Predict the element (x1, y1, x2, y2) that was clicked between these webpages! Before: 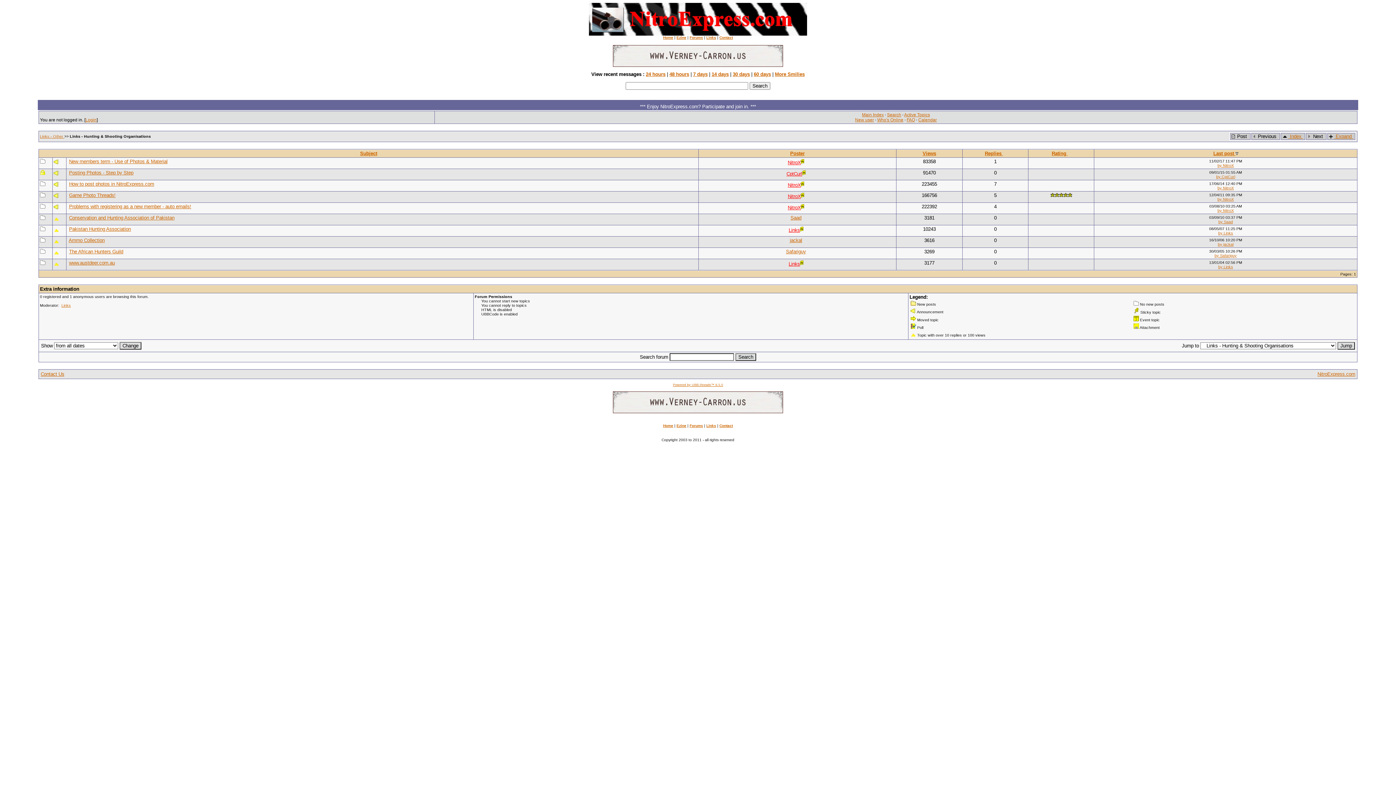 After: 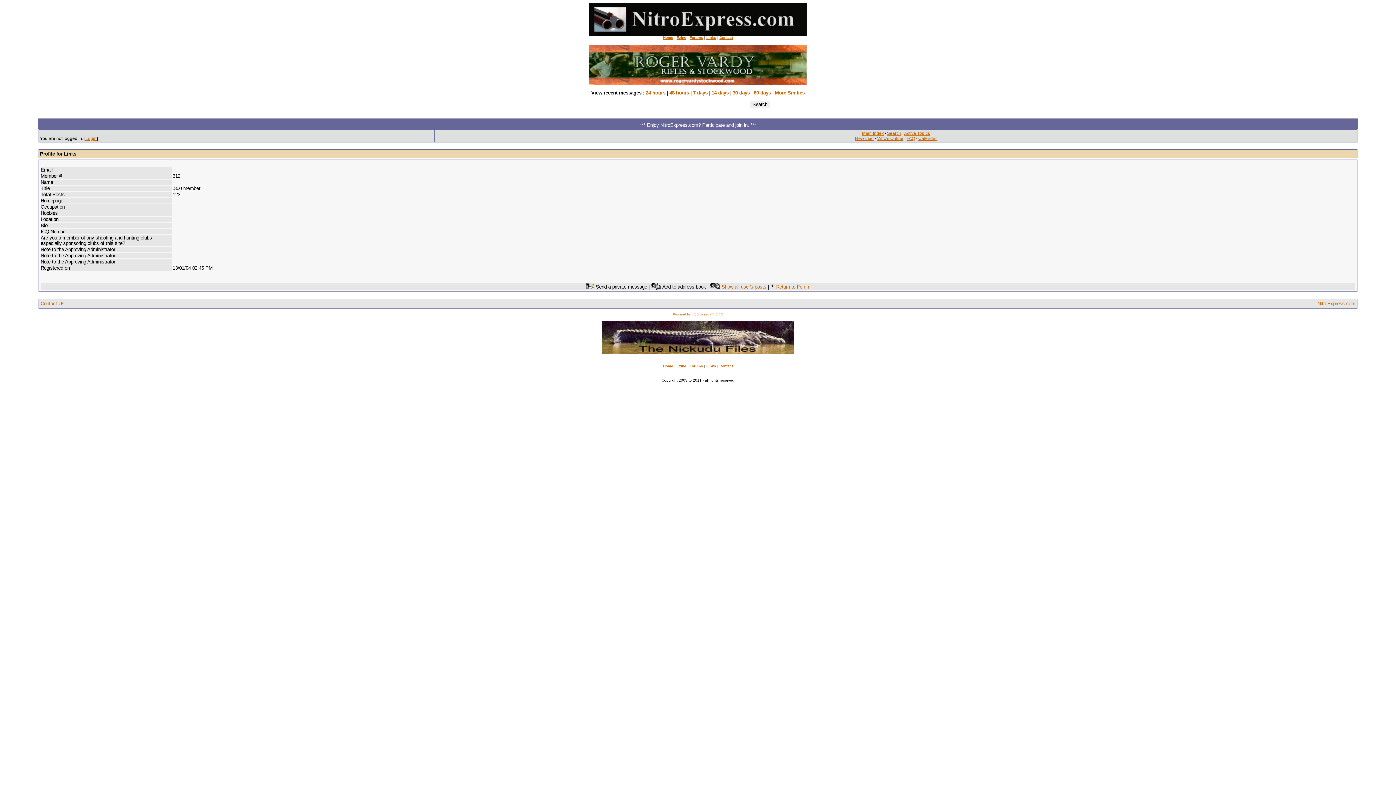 Action: label: Links bbox: (61, 303, 70, 307)